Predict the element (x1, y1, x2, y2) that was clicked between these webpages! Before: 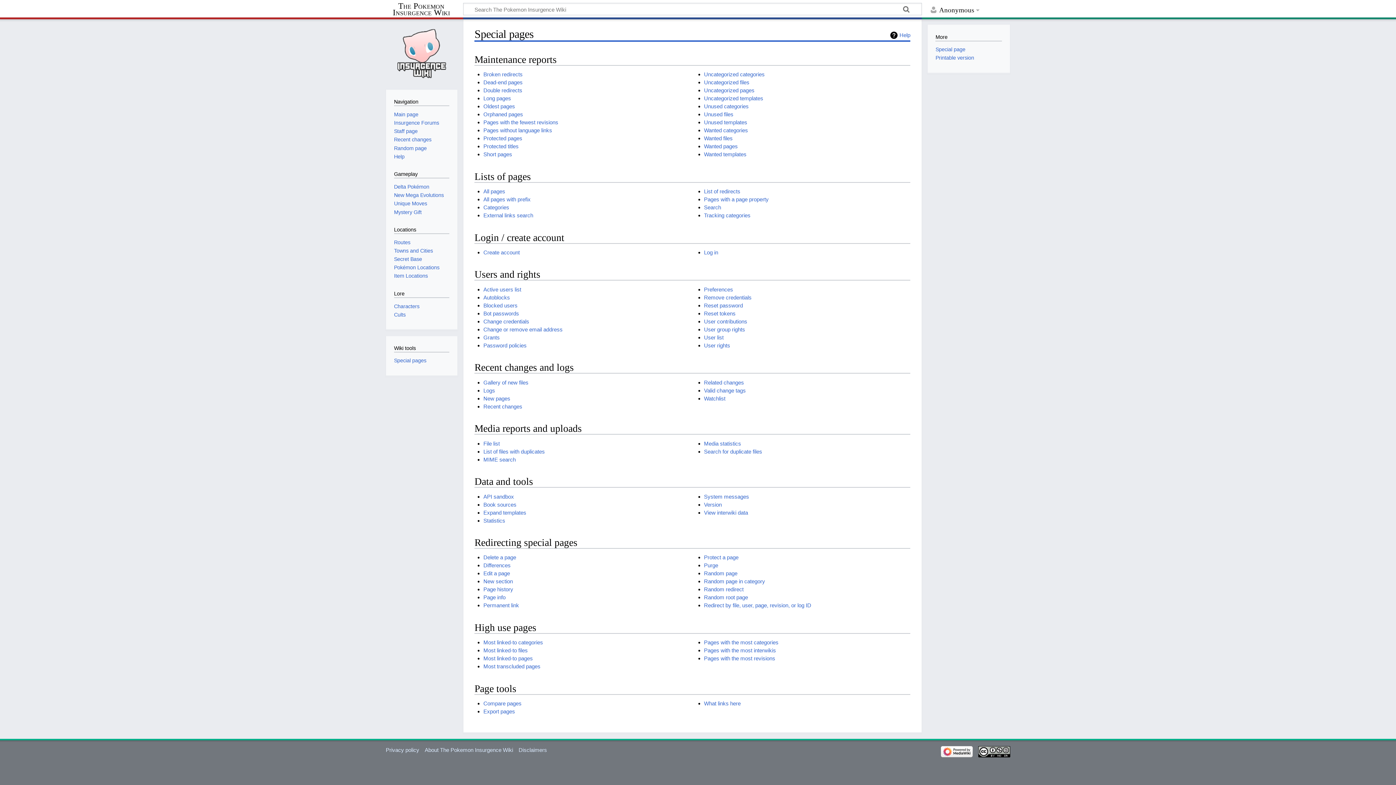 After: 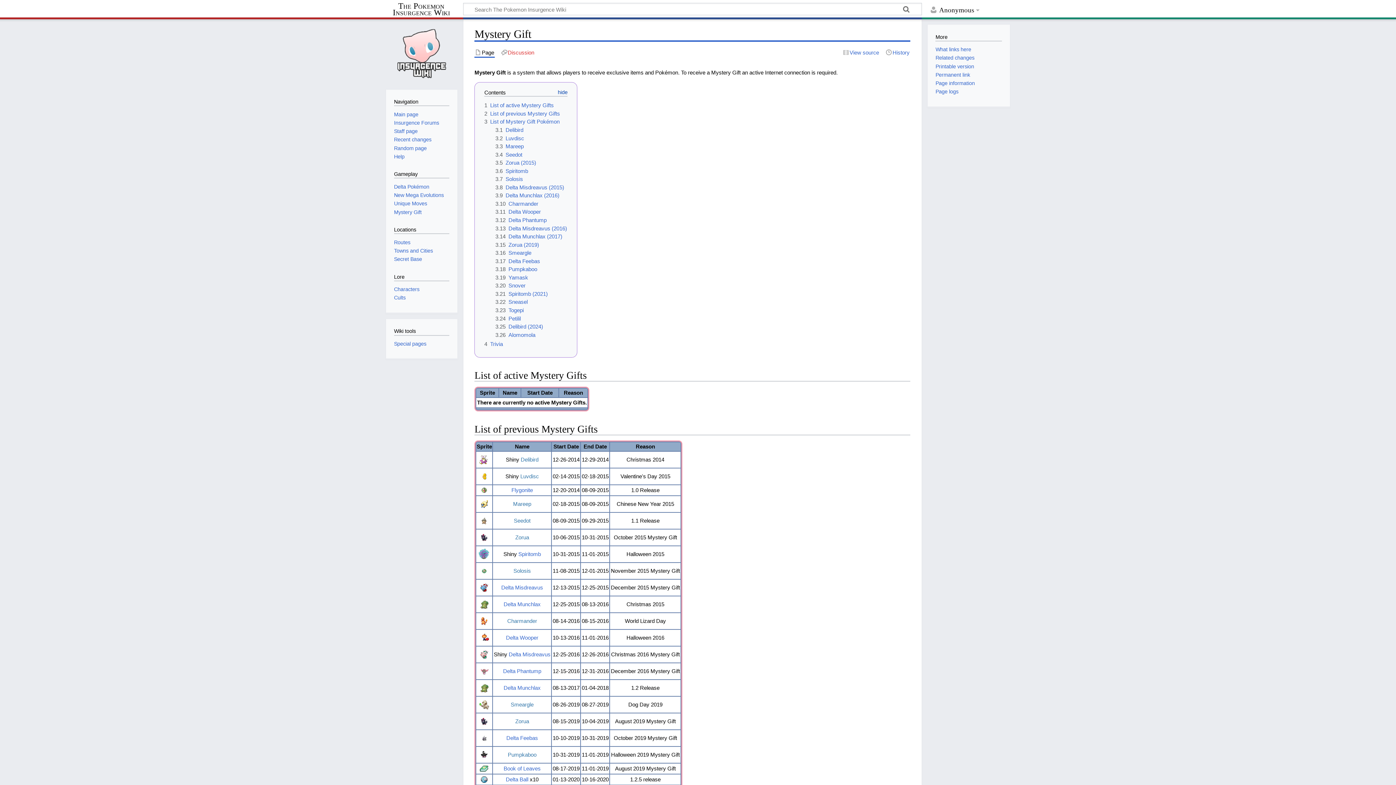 Action: label: Mystery Gift bbox: (394, 209, 421, 215)